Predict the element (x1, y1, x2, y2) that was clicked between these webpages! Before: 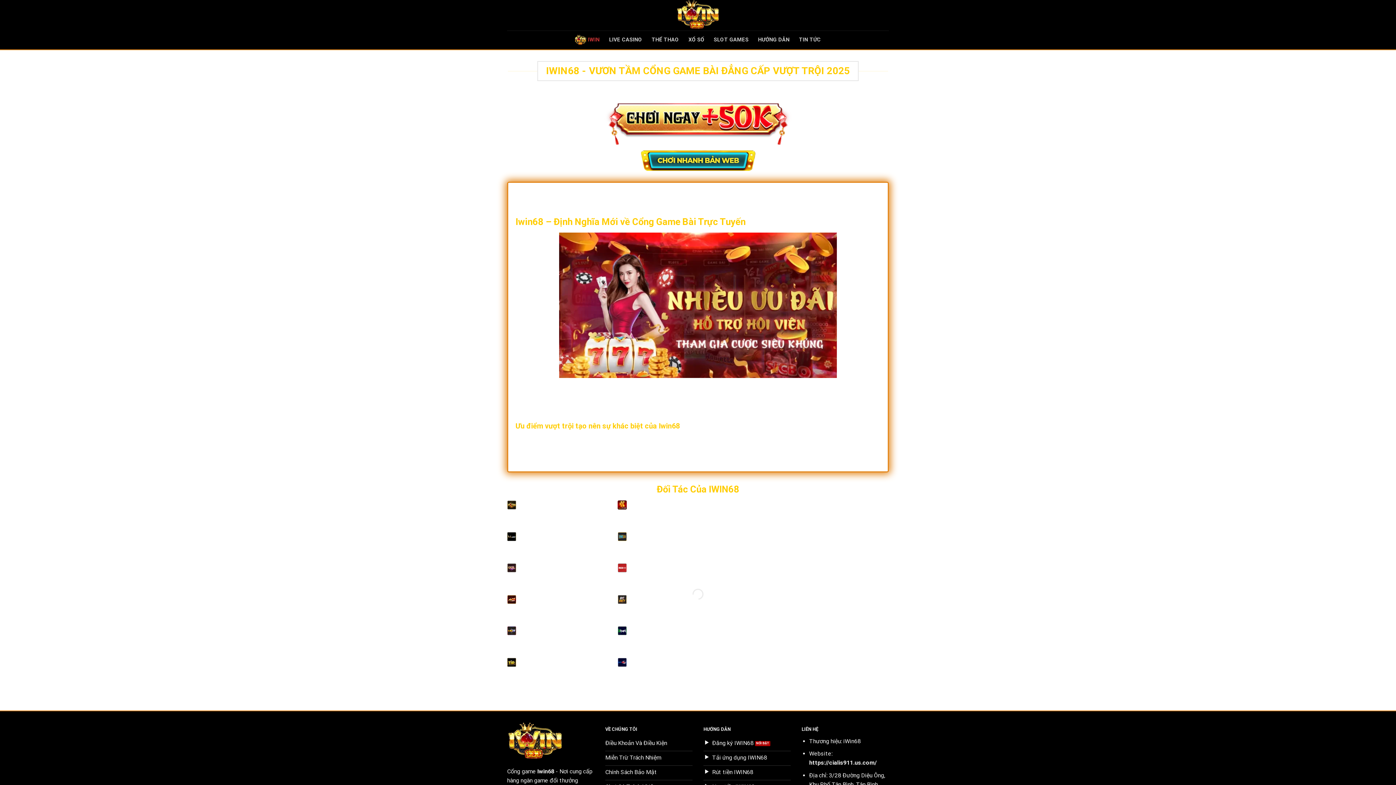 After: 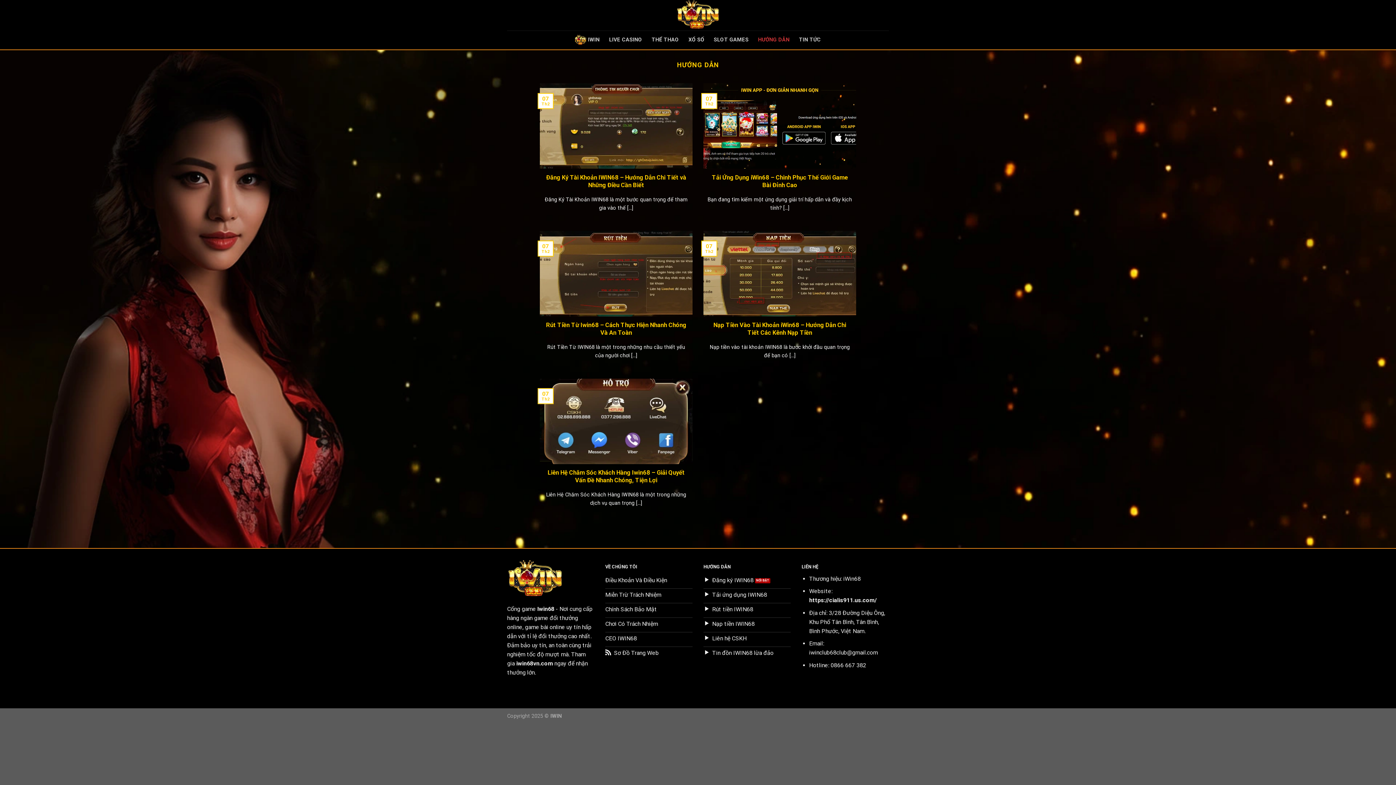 Action: bbox: (758, 30, 789, 49) label: HƯỚNG DẪN